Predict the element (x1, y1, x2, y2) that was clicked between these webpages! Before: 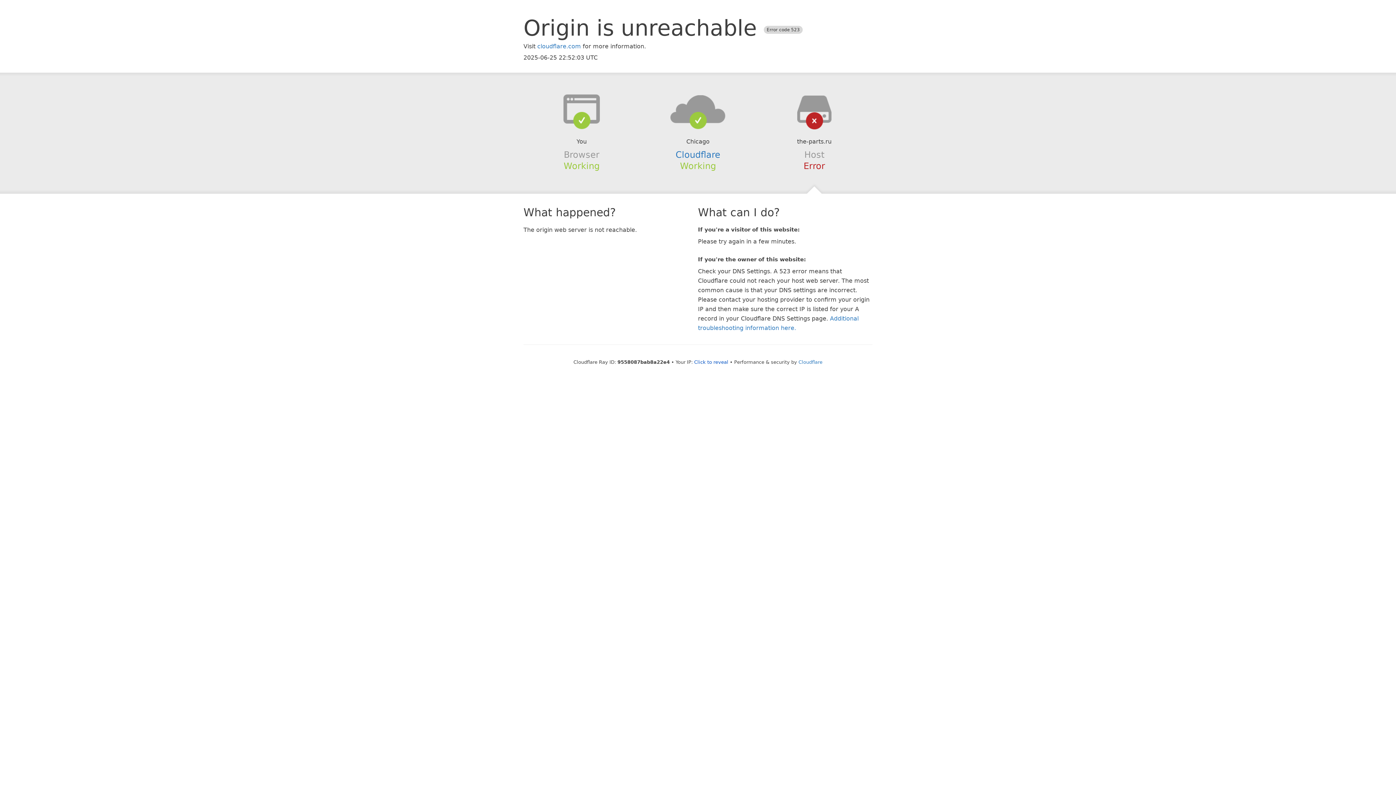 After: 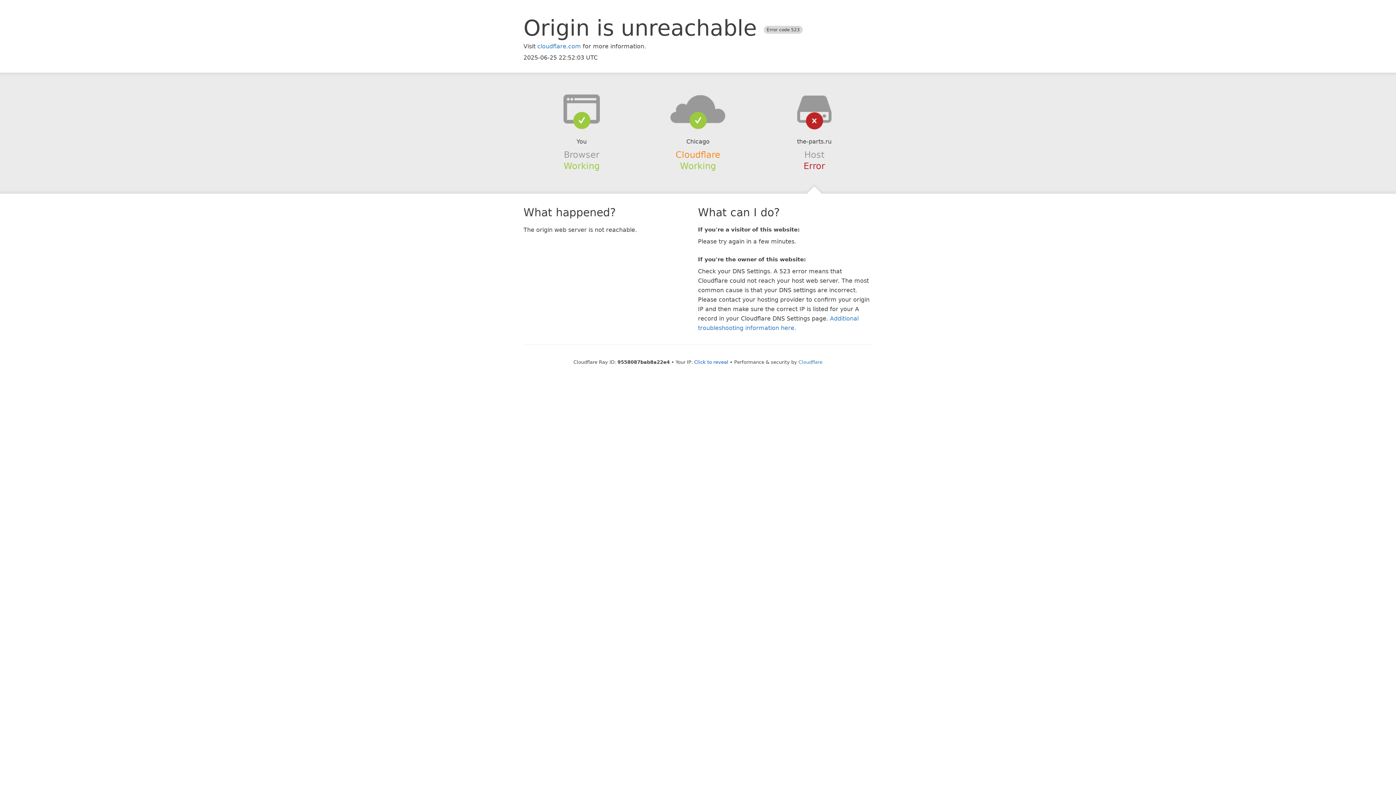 Action: label: Cloudflare bbox: (675, 149, 720, 159)